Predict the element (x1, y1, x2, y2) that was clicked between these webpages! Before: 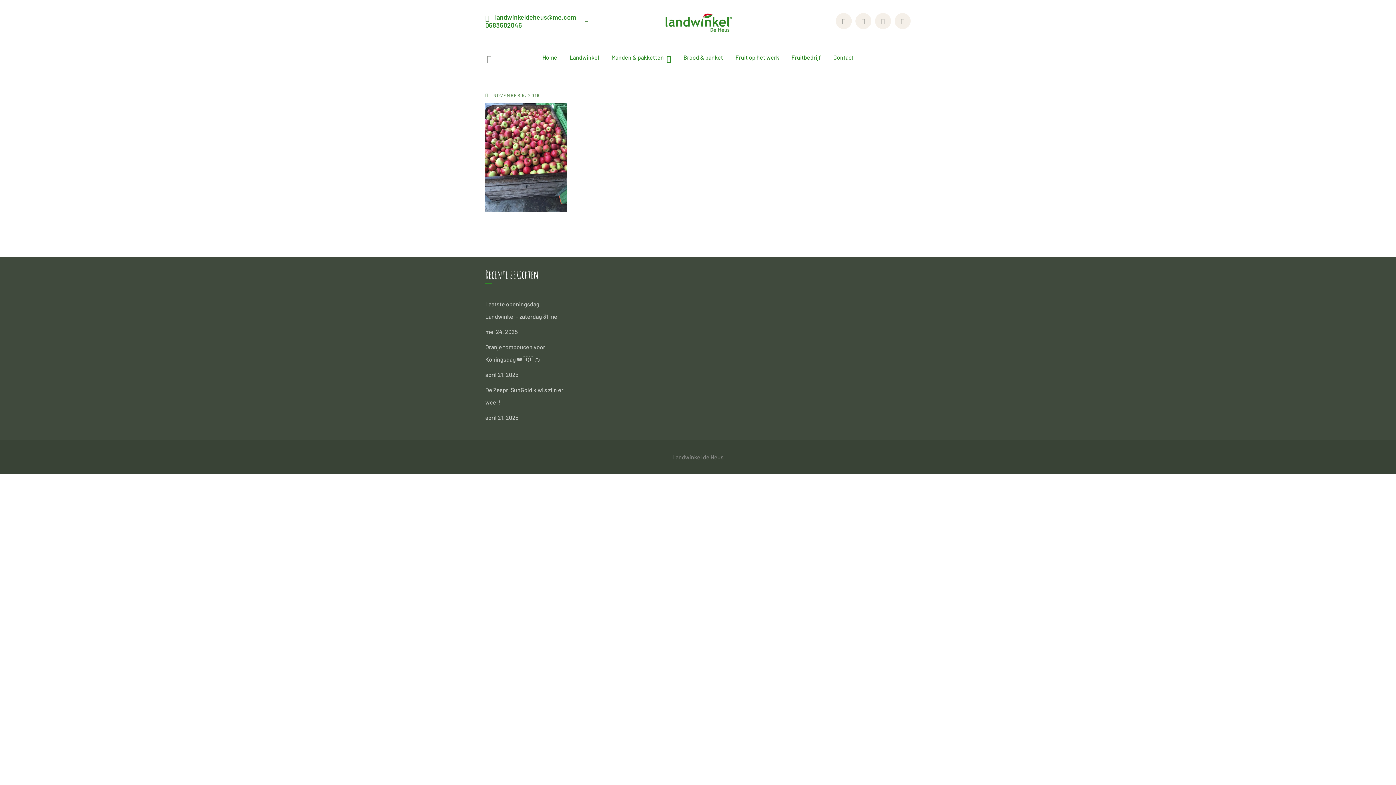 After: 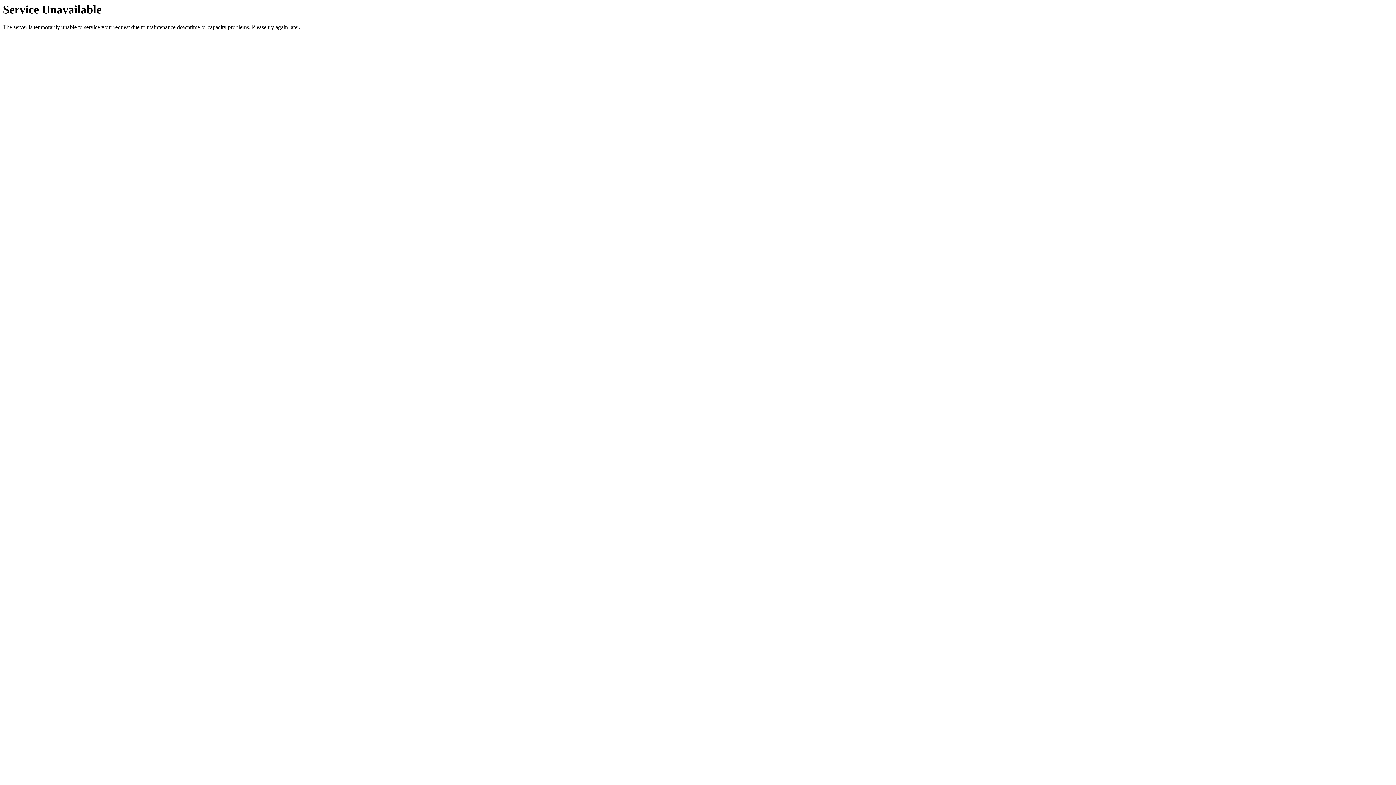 Action: bbox: (652, 16, 743, 23)